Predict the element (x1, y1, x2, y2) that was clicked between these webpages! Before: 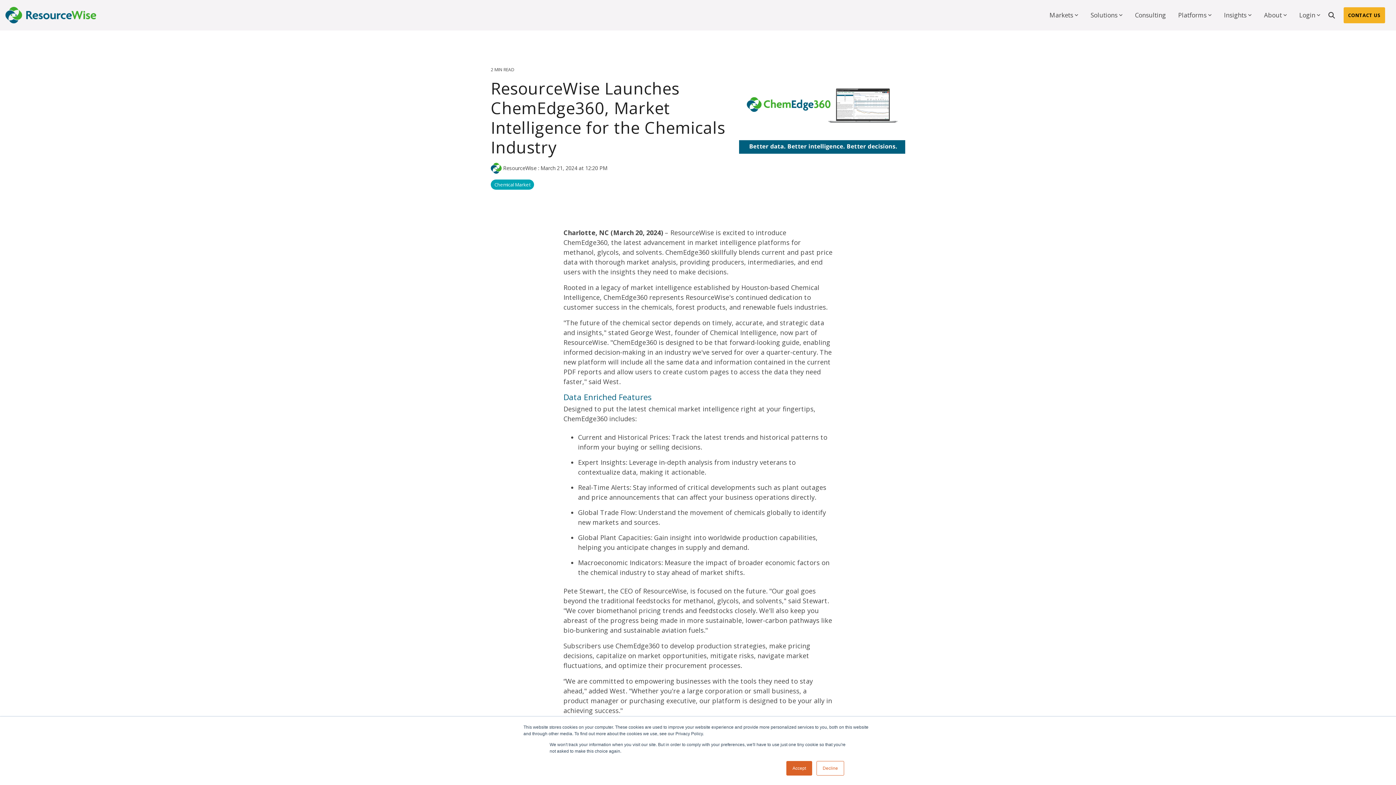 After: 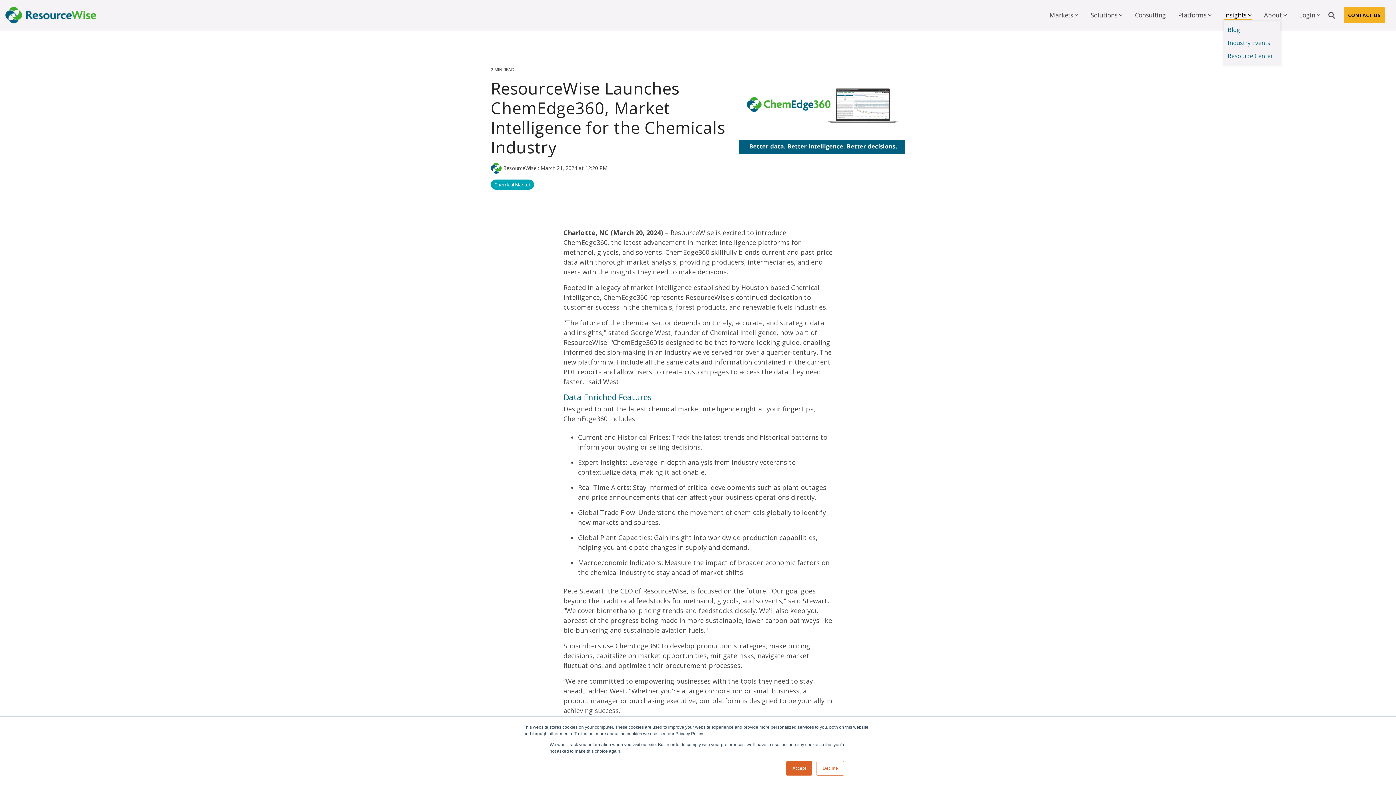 Action: label: Insights bbox: (1224, 9, 1252, 21)